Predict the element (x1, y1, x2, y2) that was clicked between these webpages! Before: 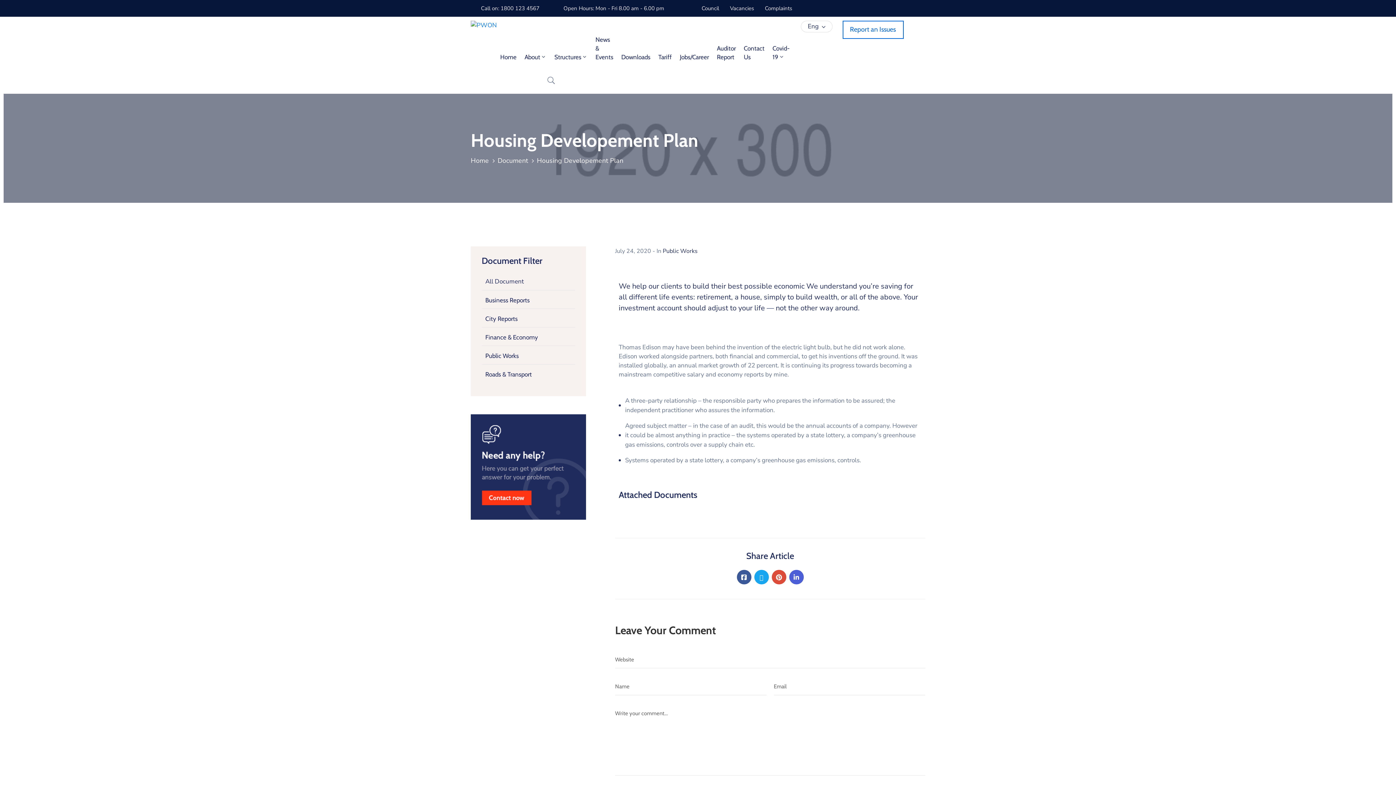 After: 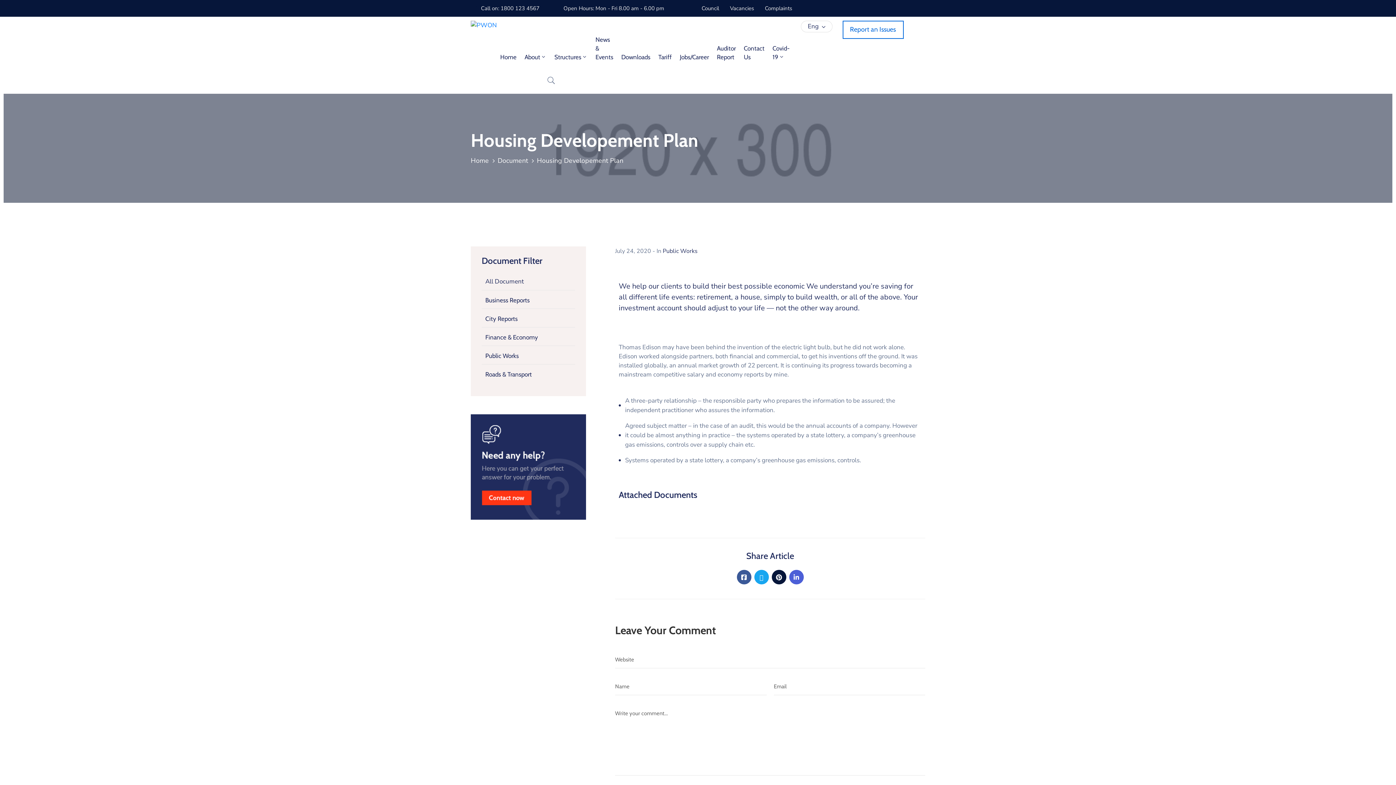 Action: bbox: (771, 570, 786, 584)